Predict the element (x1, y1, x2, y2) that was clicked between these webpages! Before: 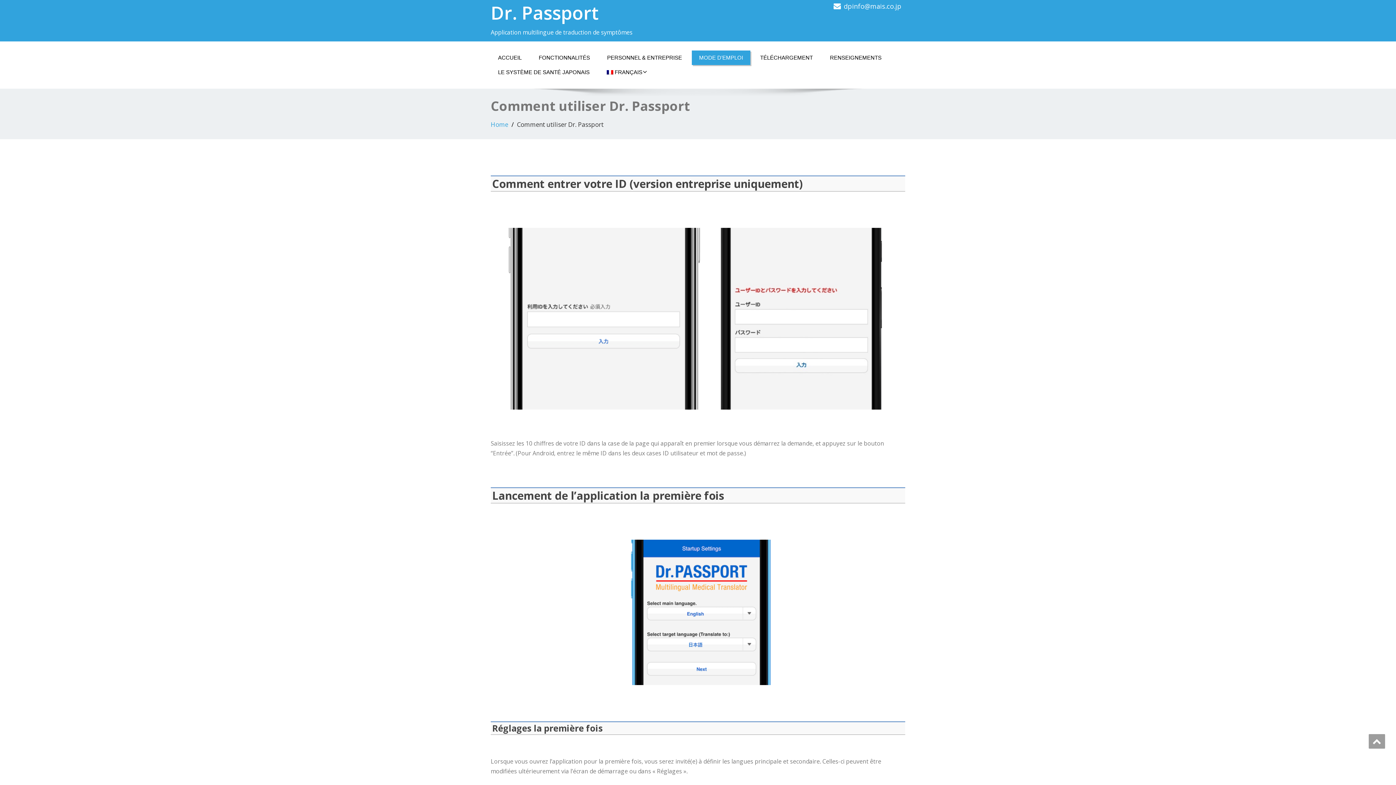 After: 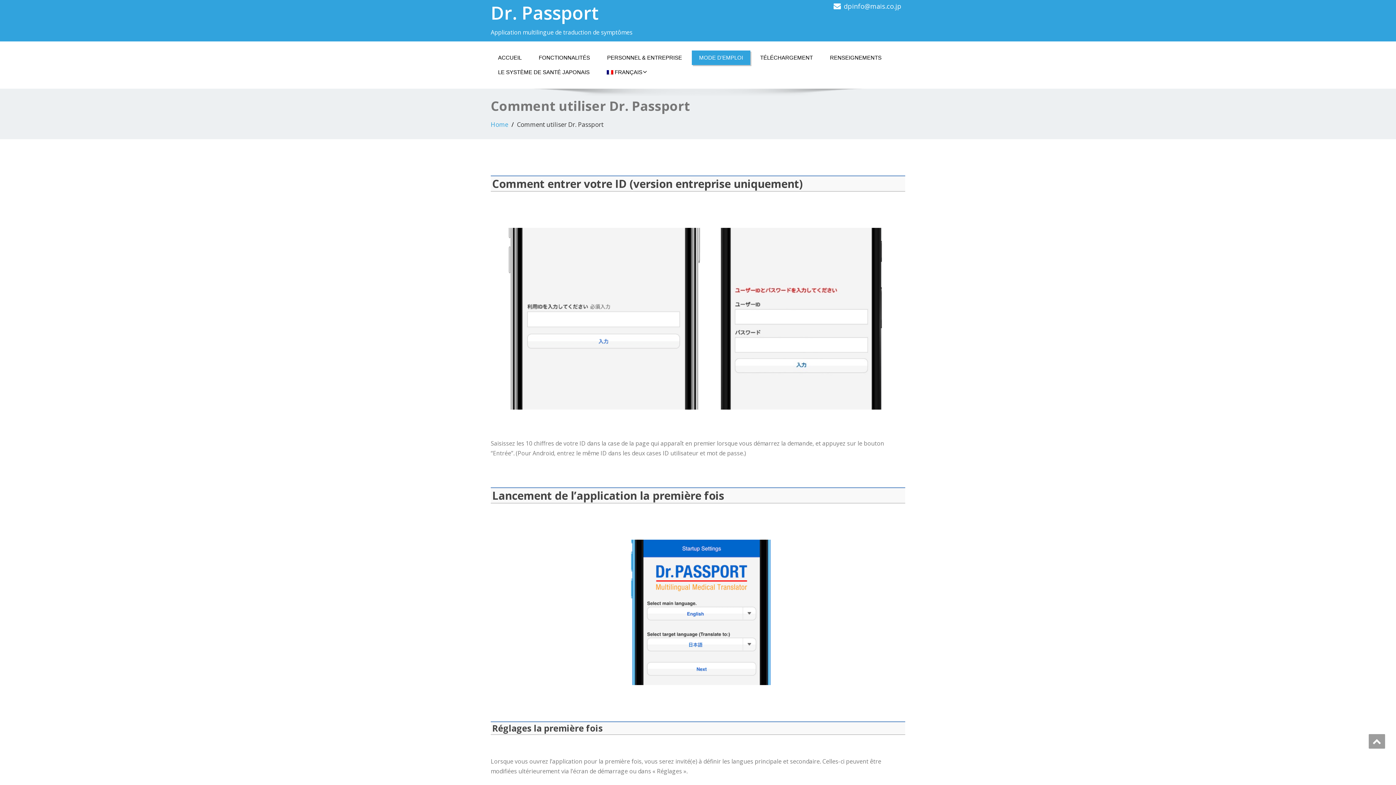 Action: bbox: (599, 65, 649, 79) label: FRANÇAIS